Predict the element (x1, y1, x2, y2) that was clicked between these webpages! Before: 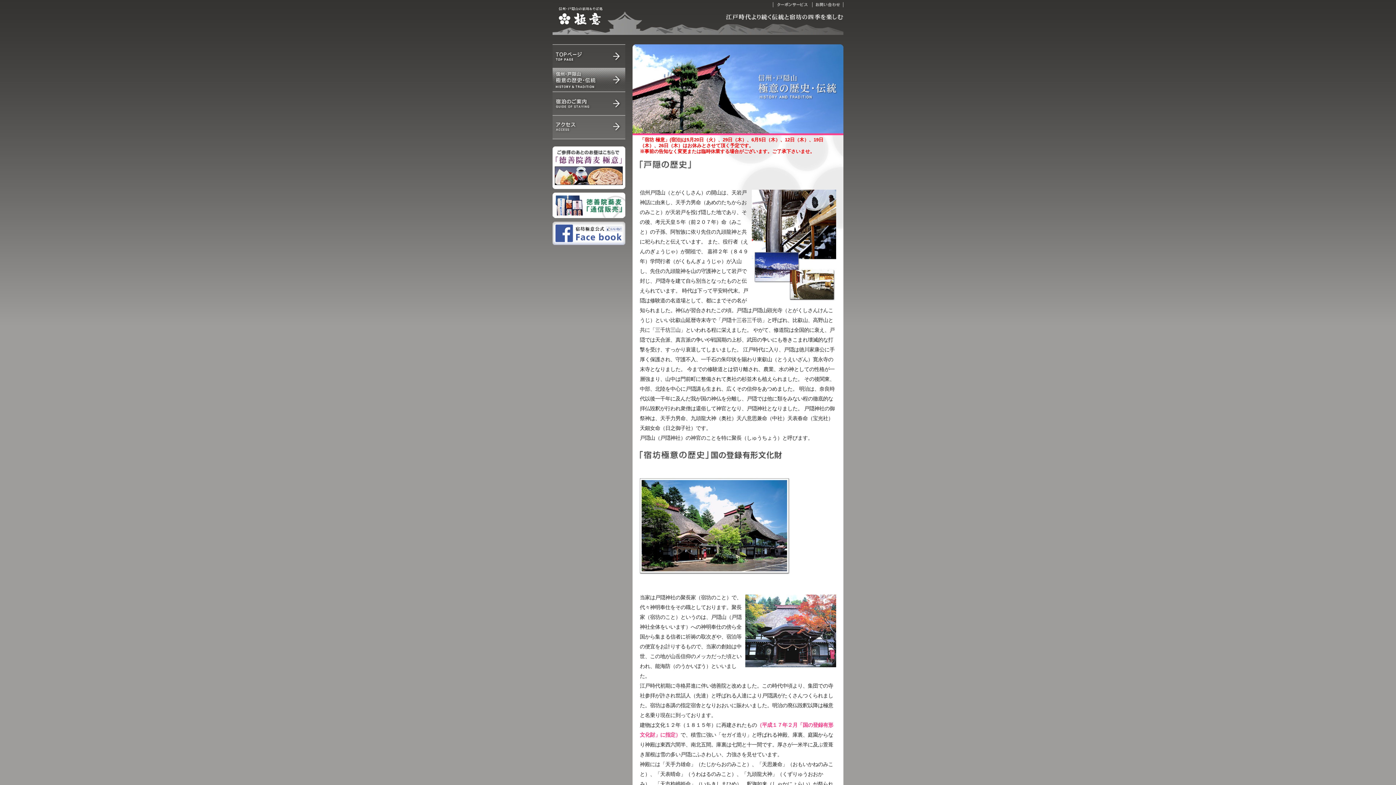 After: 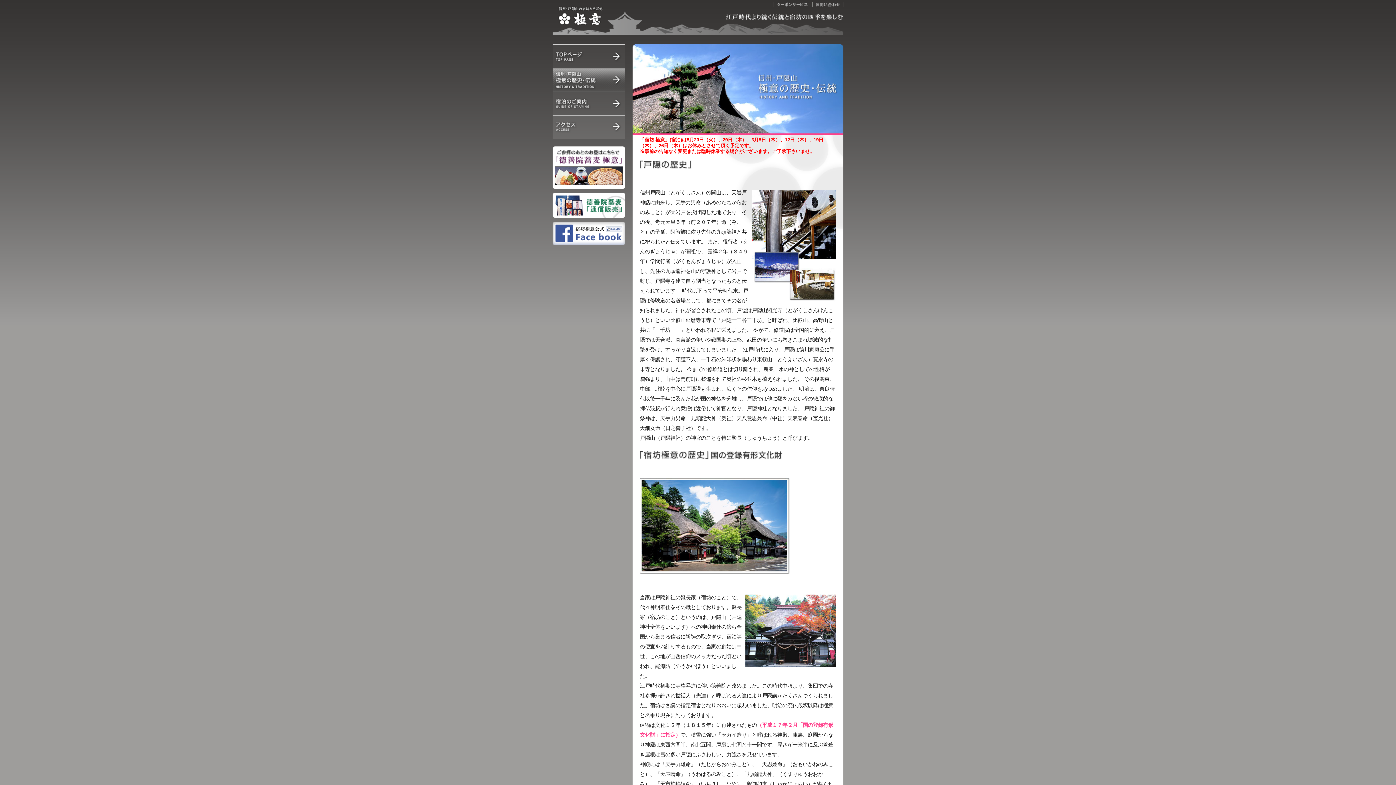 Action: label: 宿坊極意公式facebook bbox: (552, 221, 625, 247)